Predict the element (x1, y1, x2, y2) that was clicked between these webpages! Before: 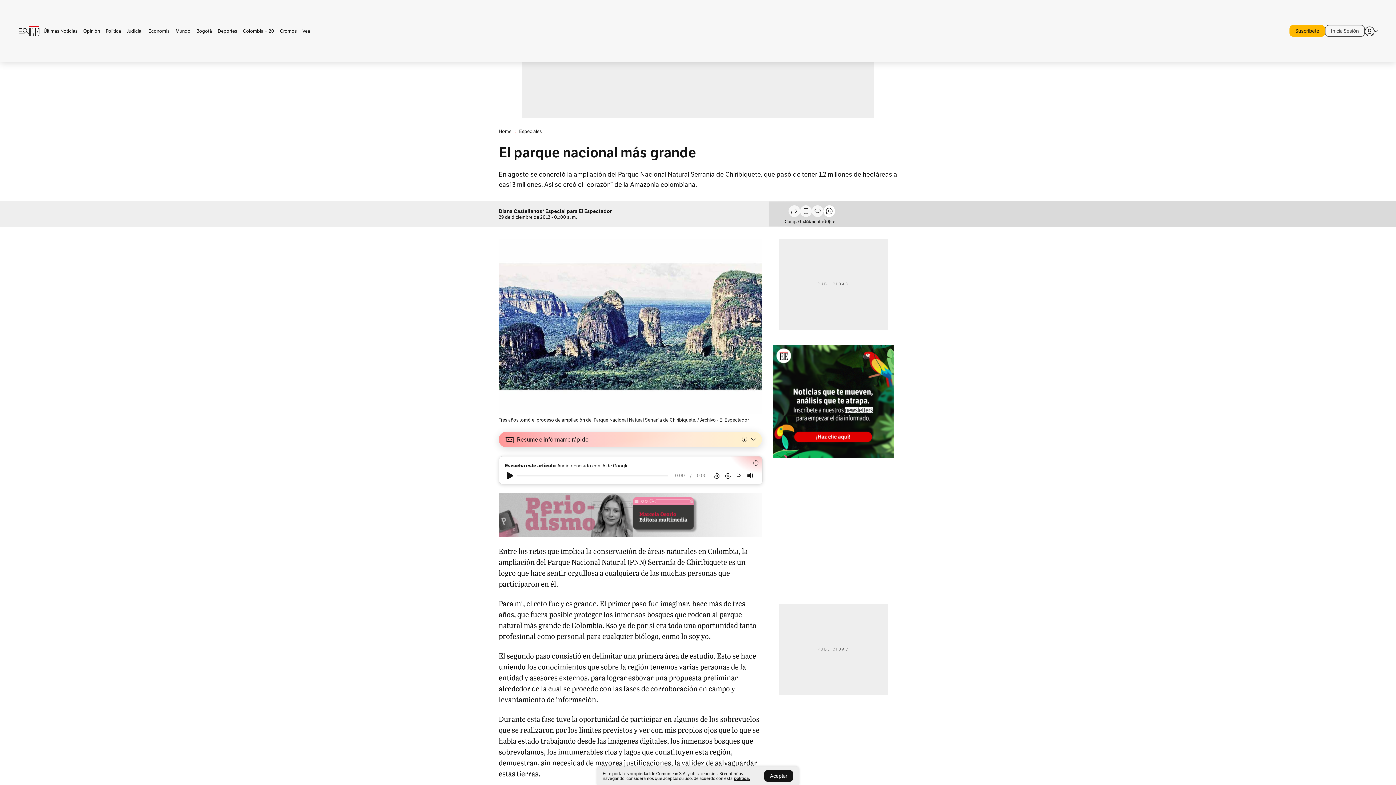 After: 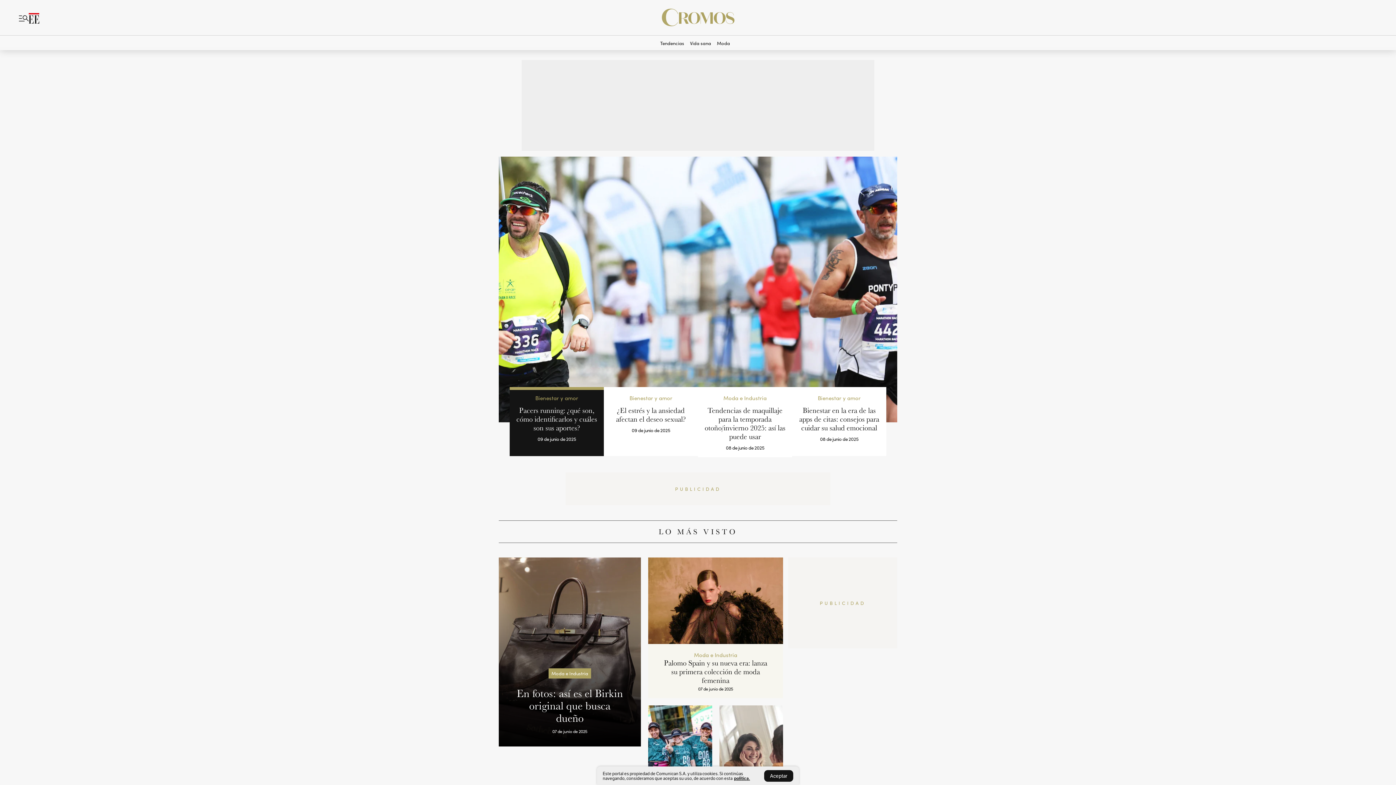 Action: bbox: (277, 28, 299, 33) label: Cromos